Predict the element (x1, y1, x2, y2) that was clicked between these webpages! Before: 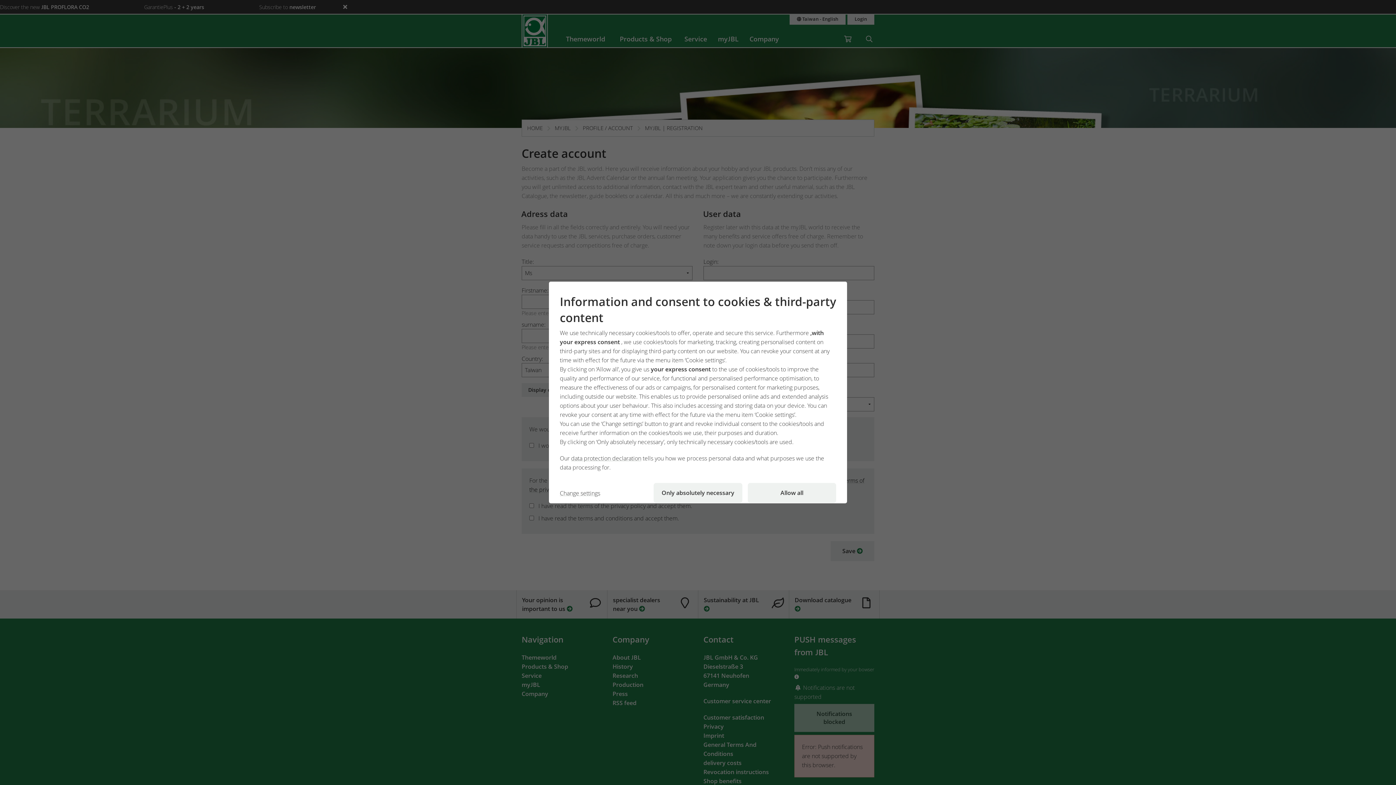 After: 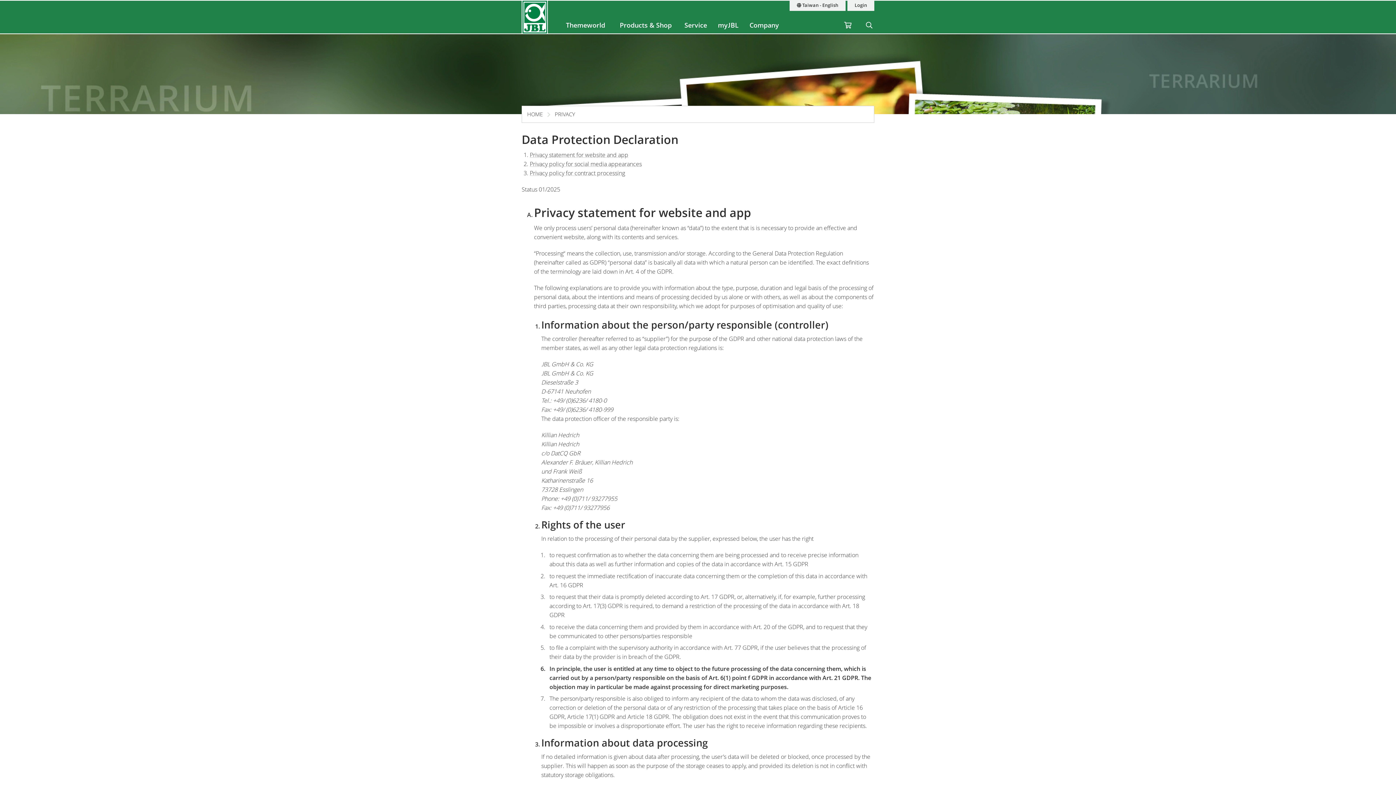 Action: label: data protection declaration  bbox: (571, 454, 642, 462)